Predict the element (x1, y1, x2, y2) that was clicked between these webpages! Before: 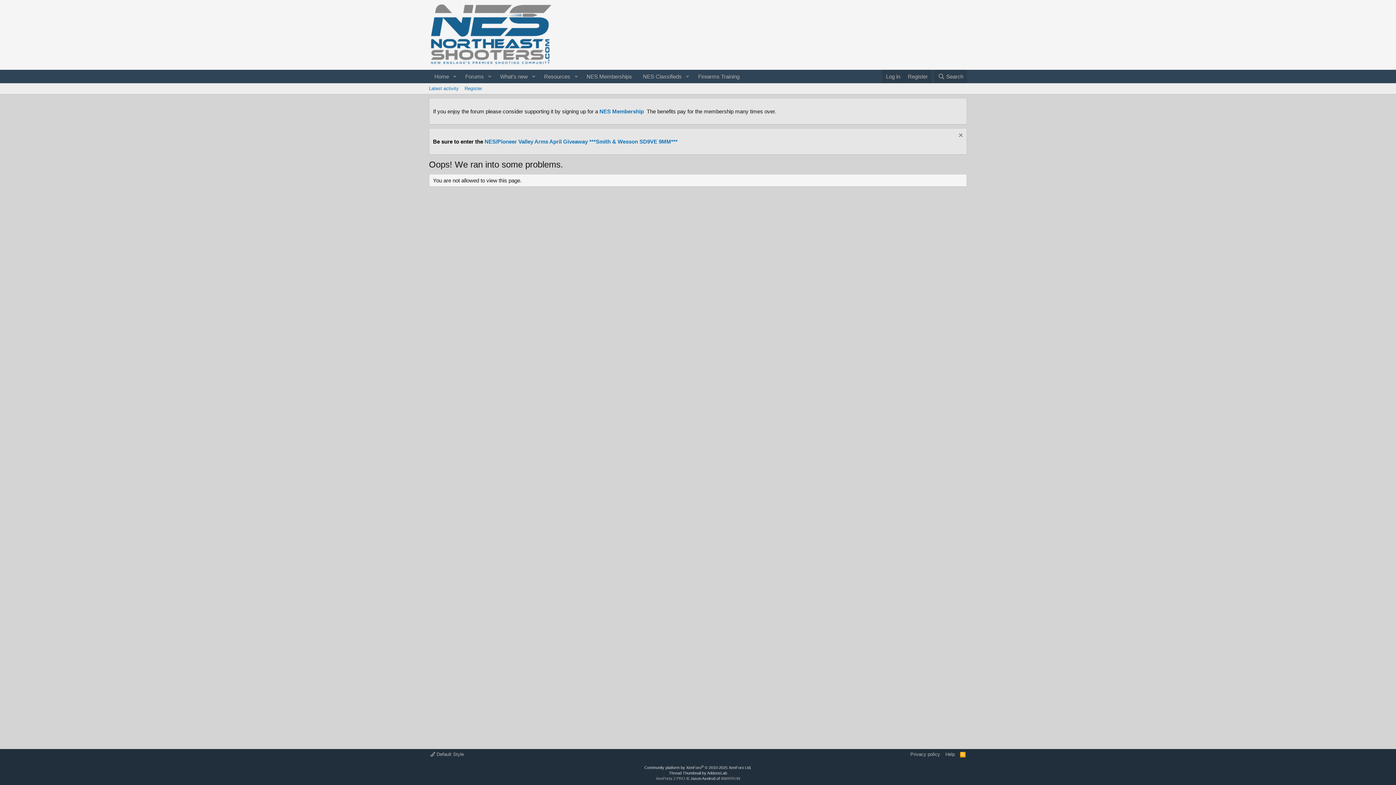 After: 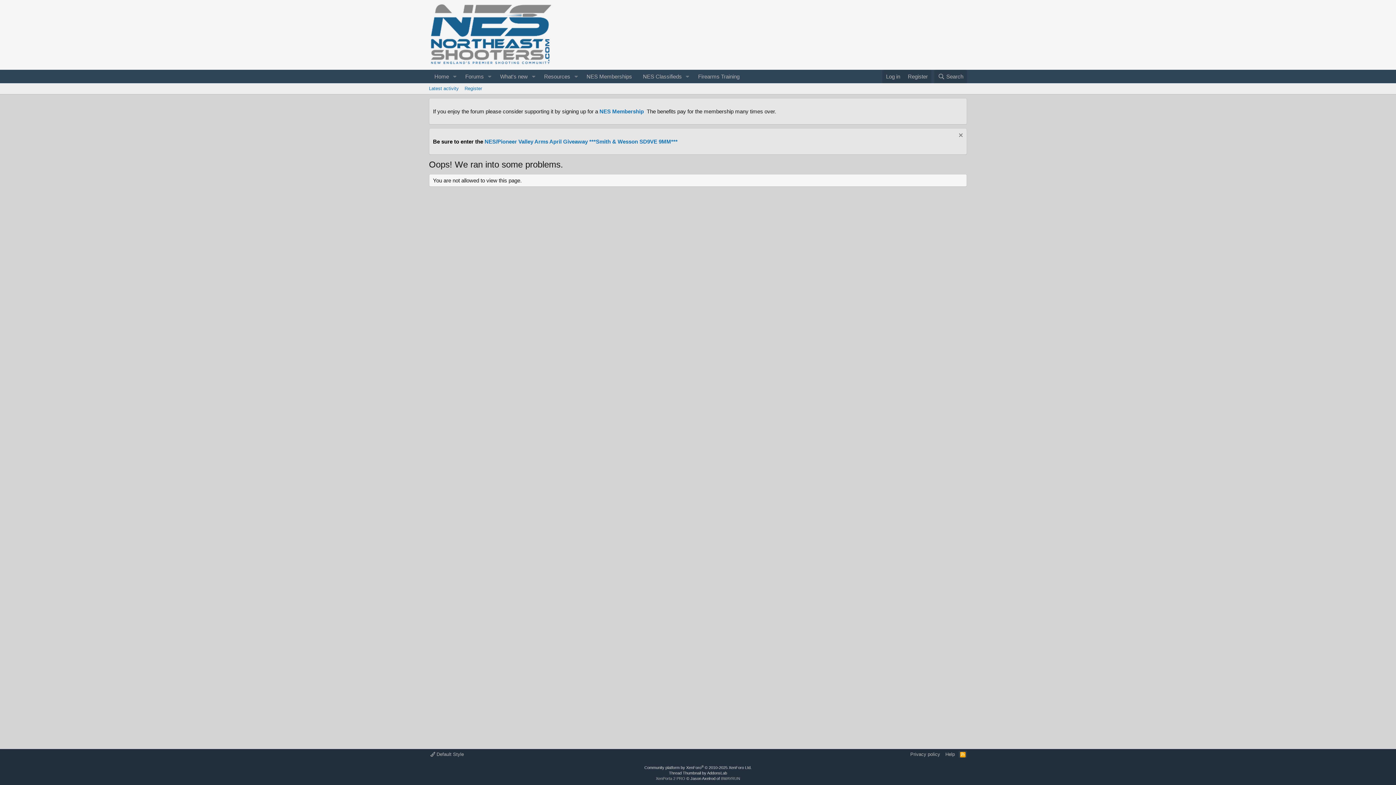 Action: bbox: (958, 751, 967, 758) label: RSS